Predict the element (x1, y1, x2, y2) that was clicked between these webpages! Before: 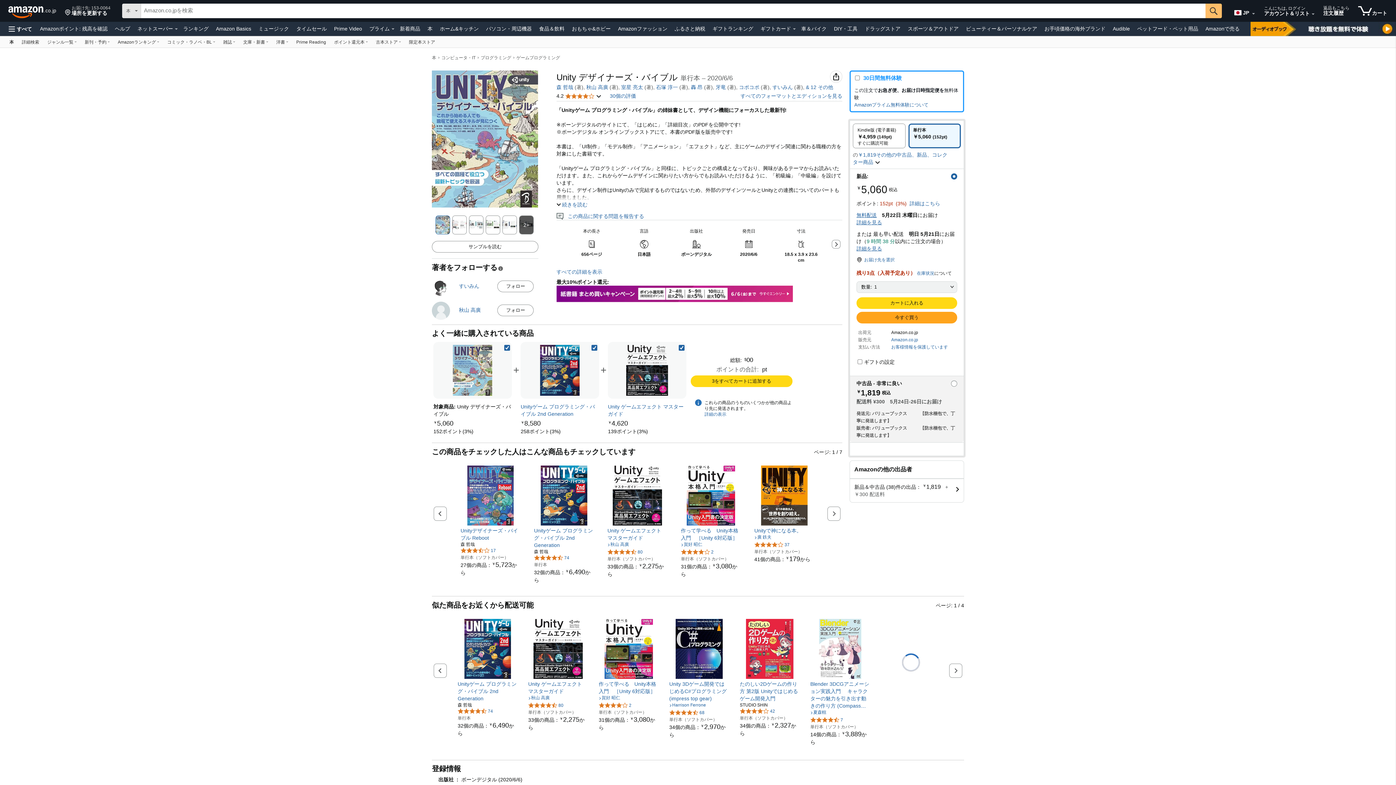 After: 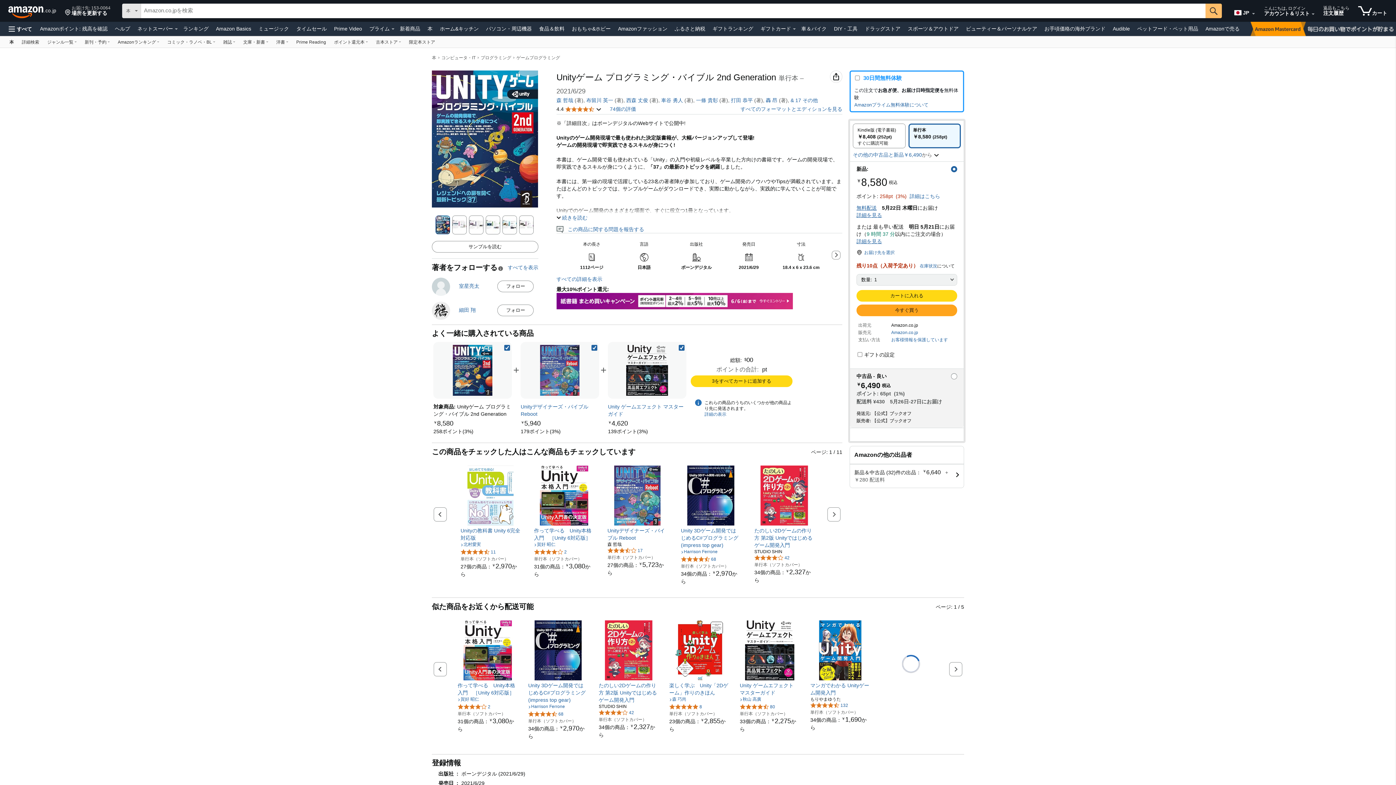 Action: bbox: (520, 403, 599, 417) label: Unityゲーム プログラミング・バイブル 2nd Generation